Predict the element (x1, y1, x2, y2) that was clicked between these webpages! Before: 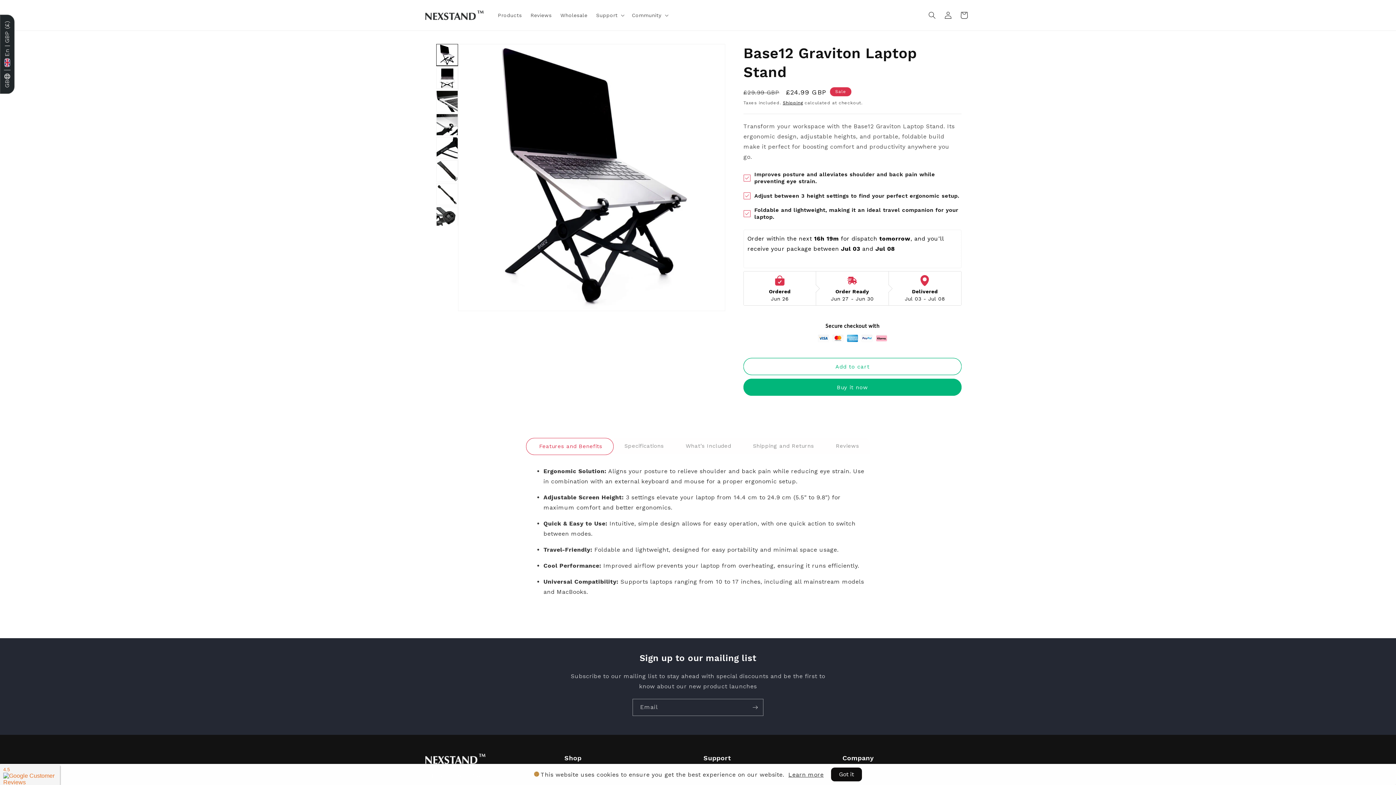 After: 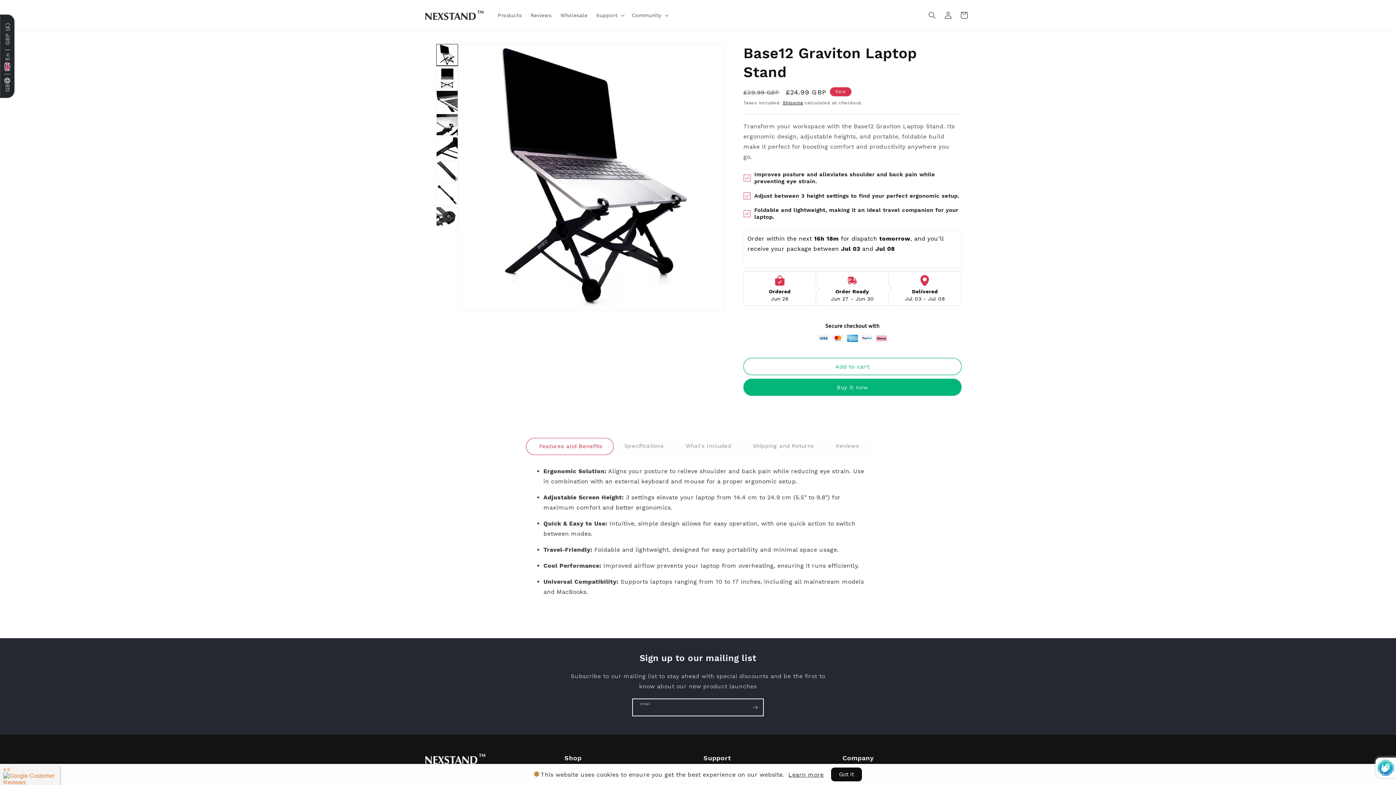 Action: label: Subscribe bbox: (747, 689, 763, 706)